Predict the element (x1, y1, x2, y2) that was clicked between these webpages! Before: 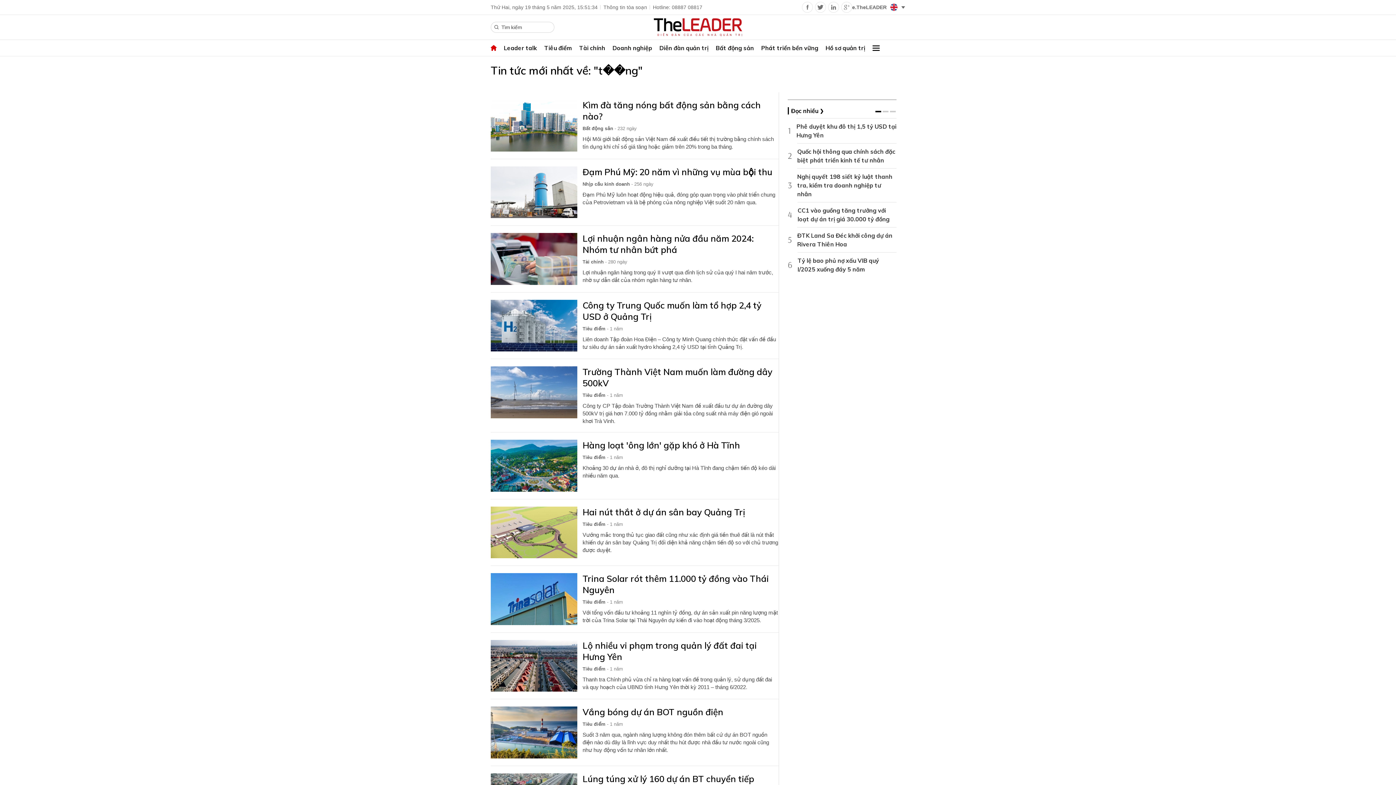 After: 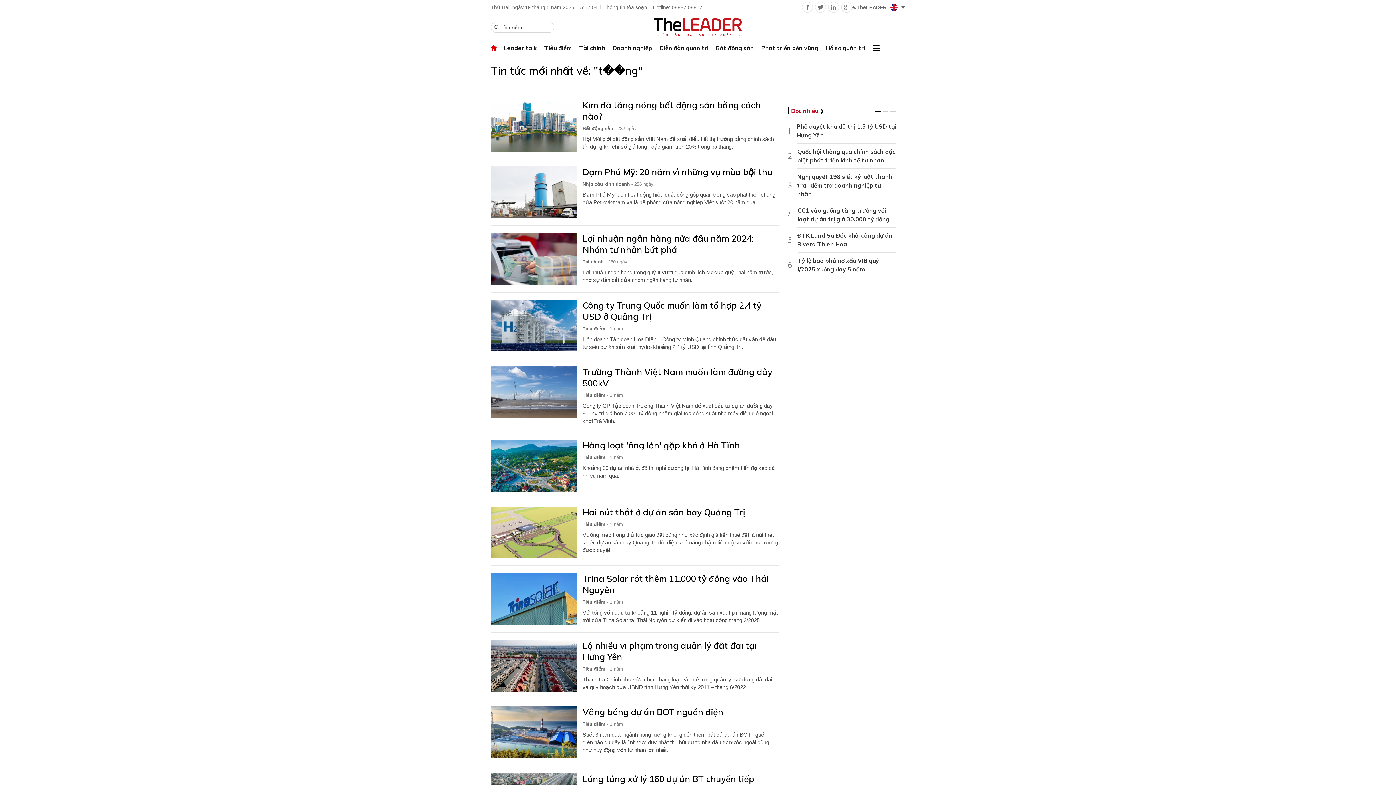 Action: bbox: (791, 107, 818, 114) label: Đọc nhiều